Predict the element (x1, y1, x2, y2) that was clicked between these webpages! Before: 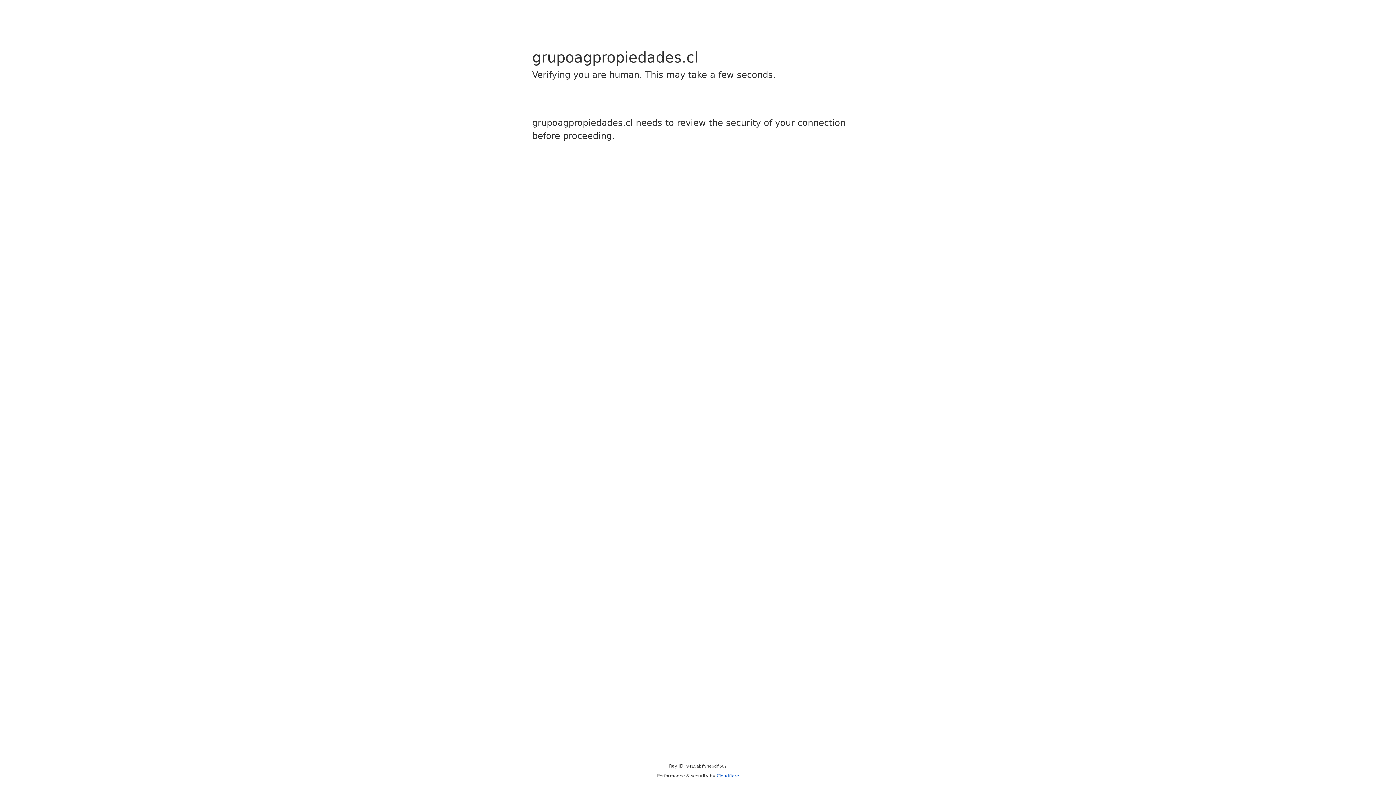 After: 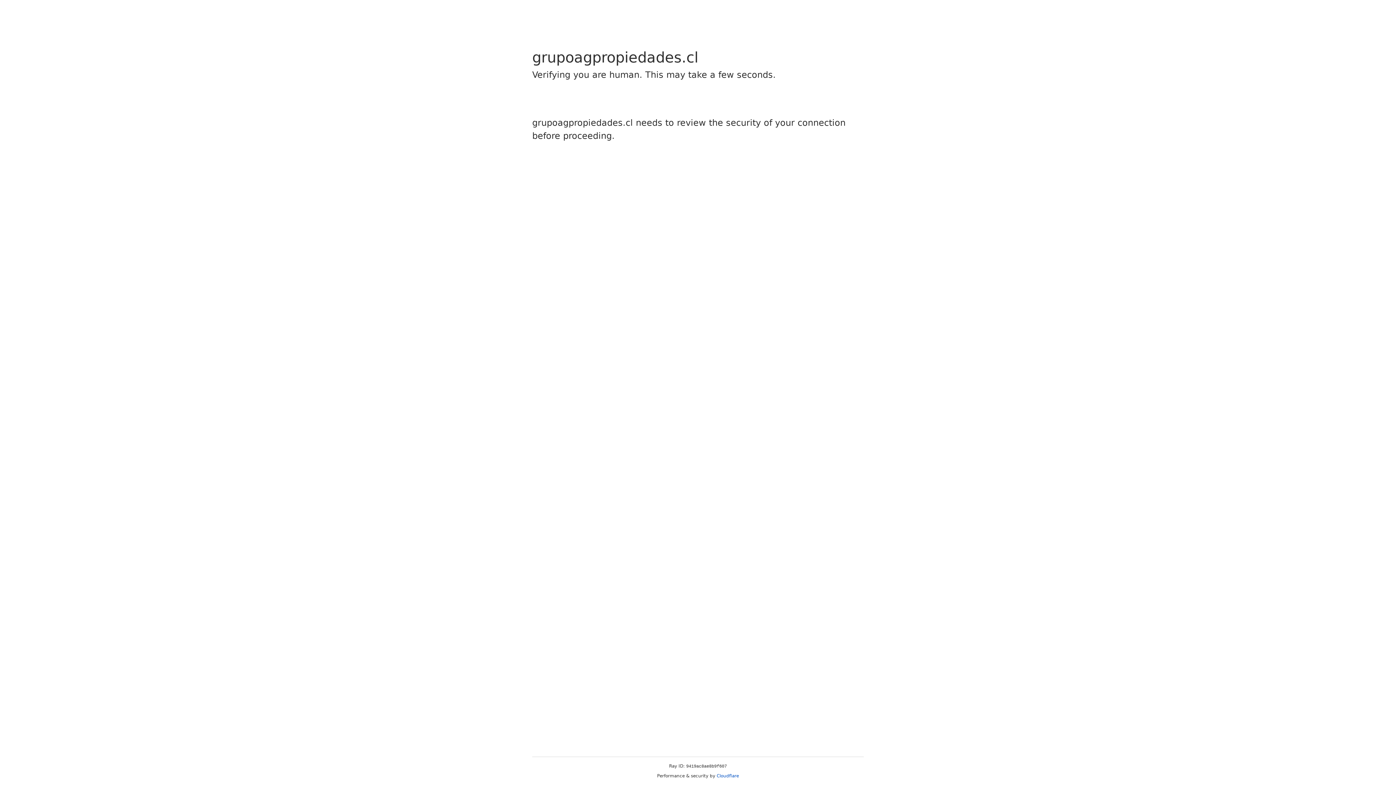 Action: bbox: (716, 773, 739, 778) label: Cloudflare